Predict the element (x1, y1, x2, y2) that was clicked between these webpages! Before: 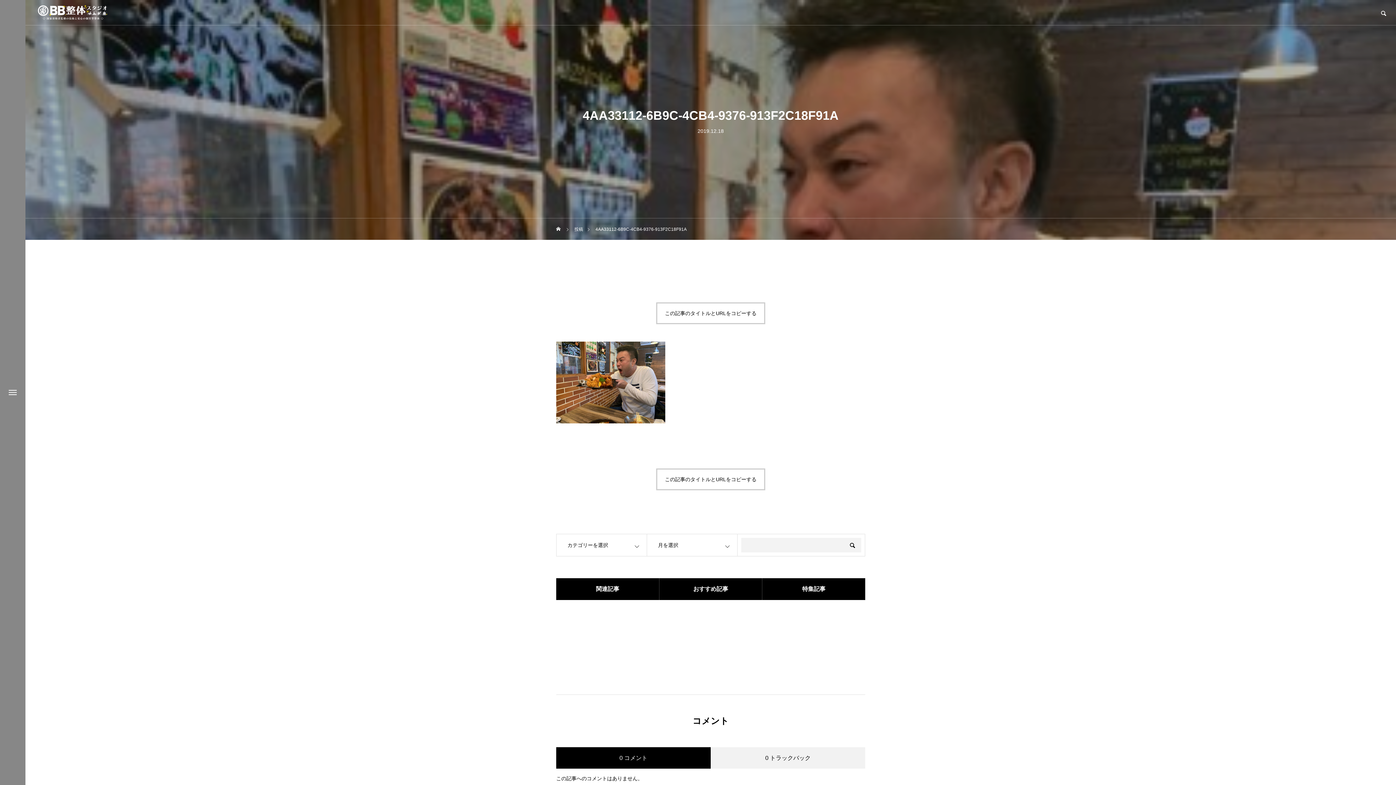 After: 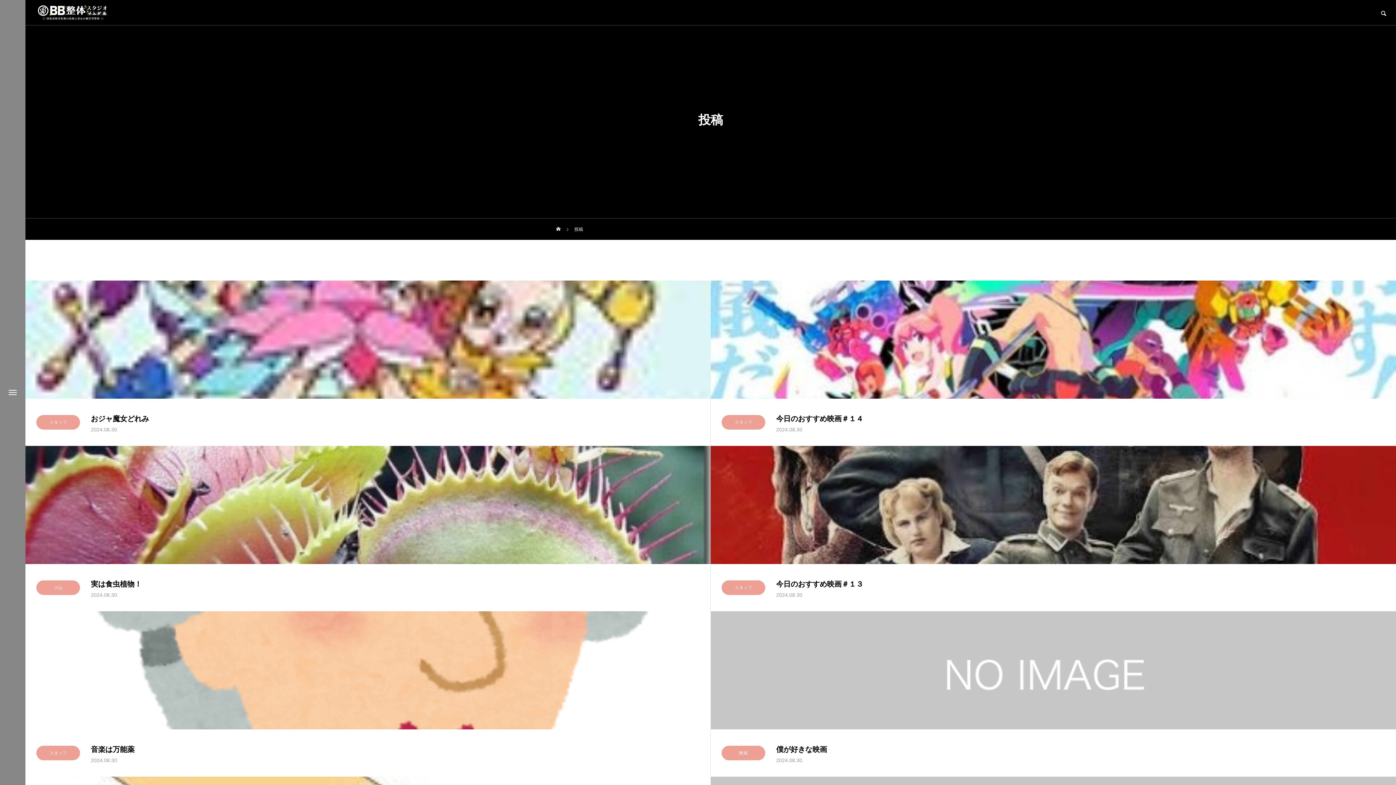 Action: bbox: (574, 218, 583, 240) label: 投稿